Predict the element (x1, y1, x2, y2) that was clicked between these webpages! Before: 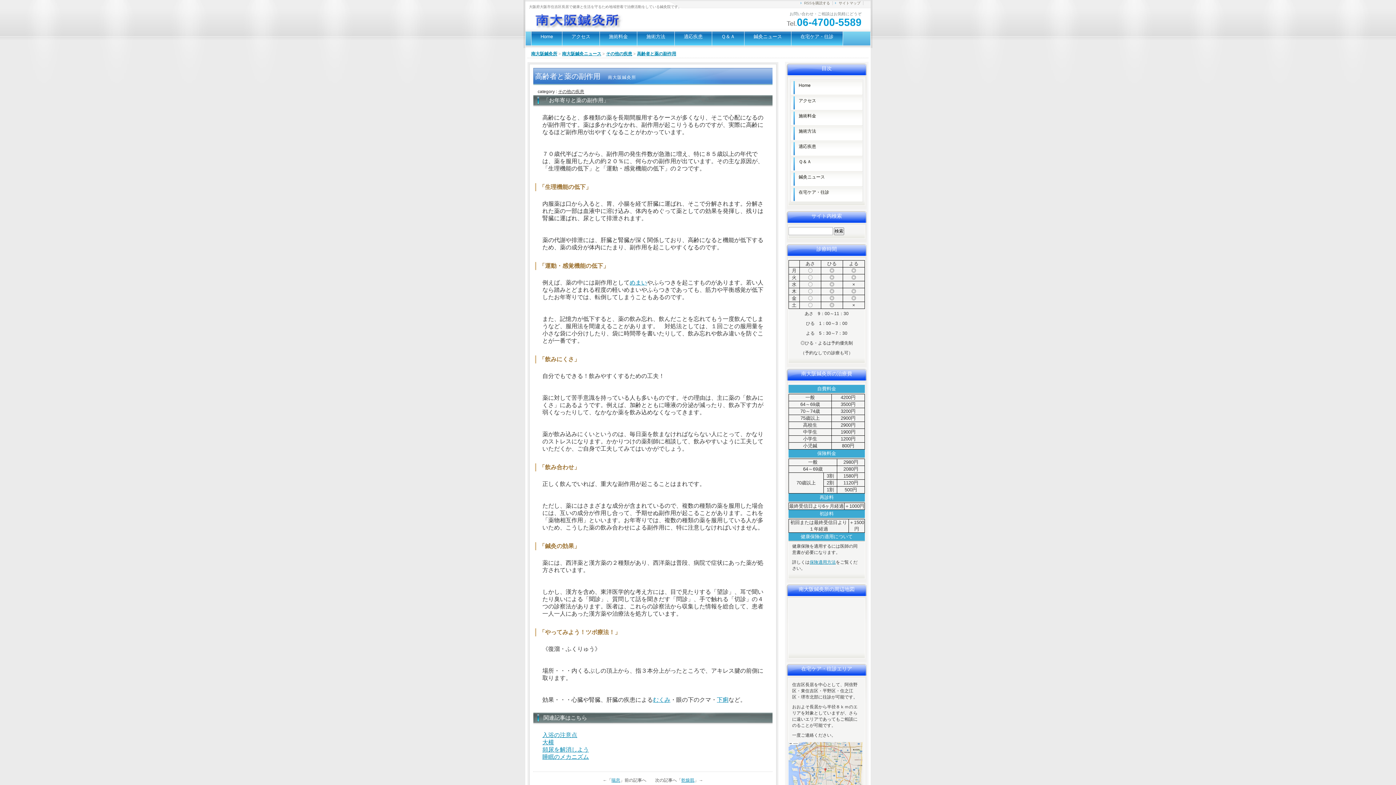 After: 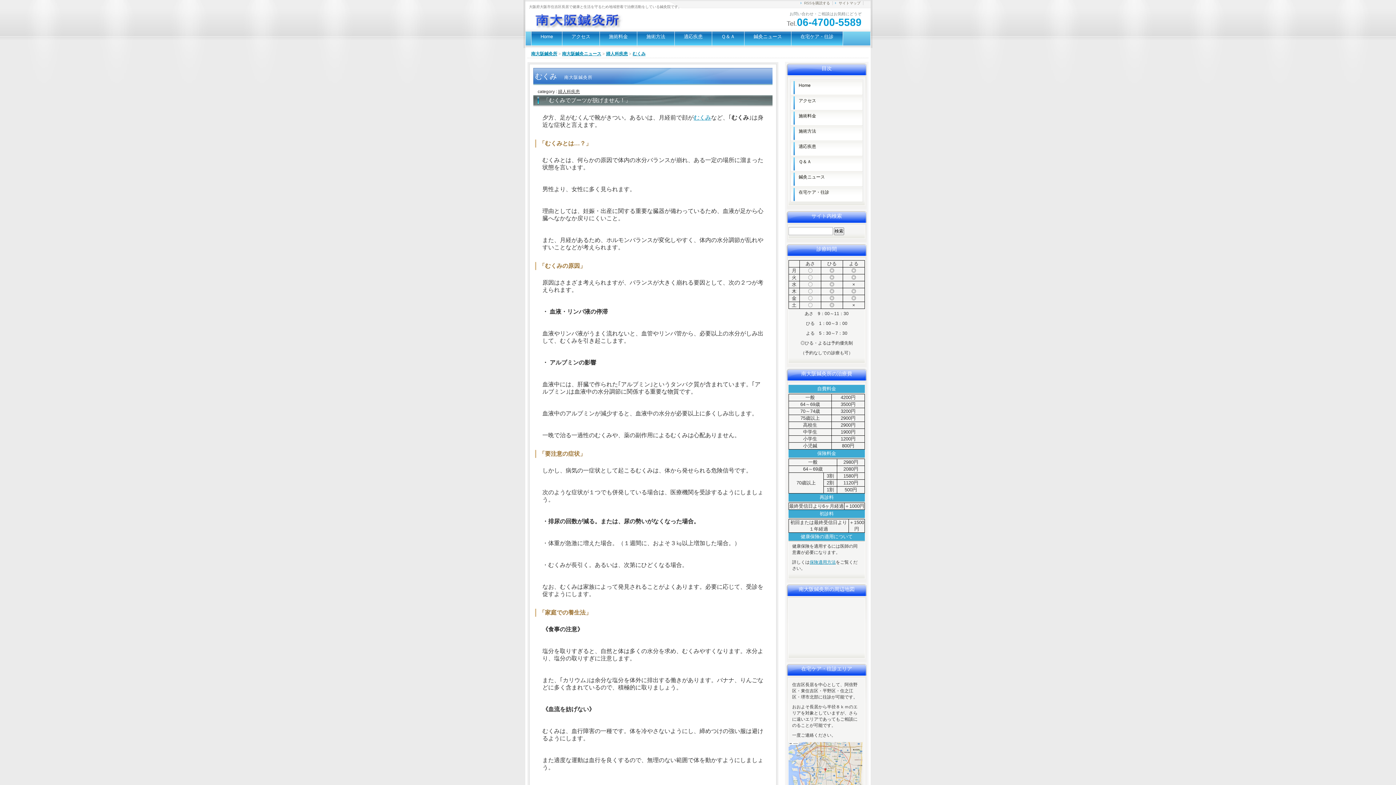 Action: label: むくみ bbox: (653, 697, 670, 703)